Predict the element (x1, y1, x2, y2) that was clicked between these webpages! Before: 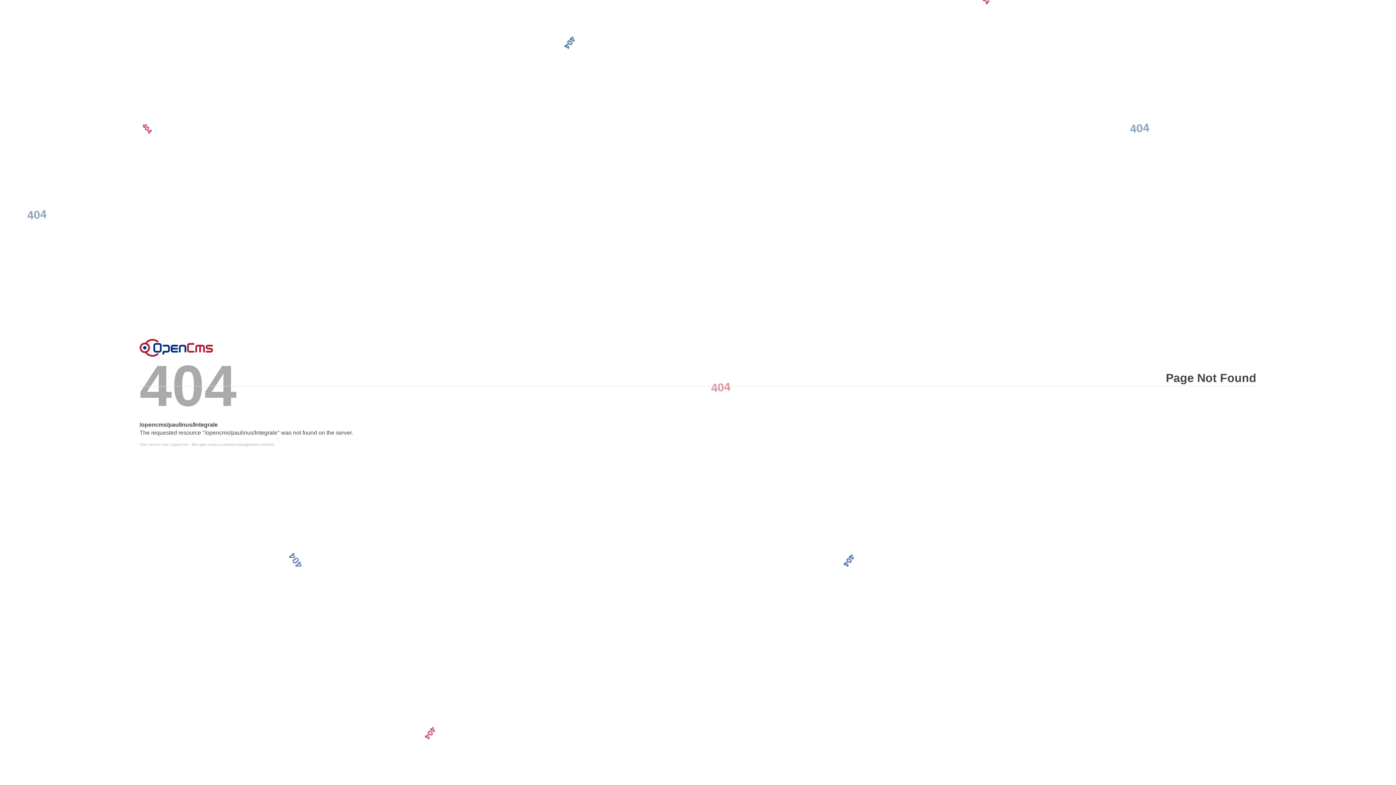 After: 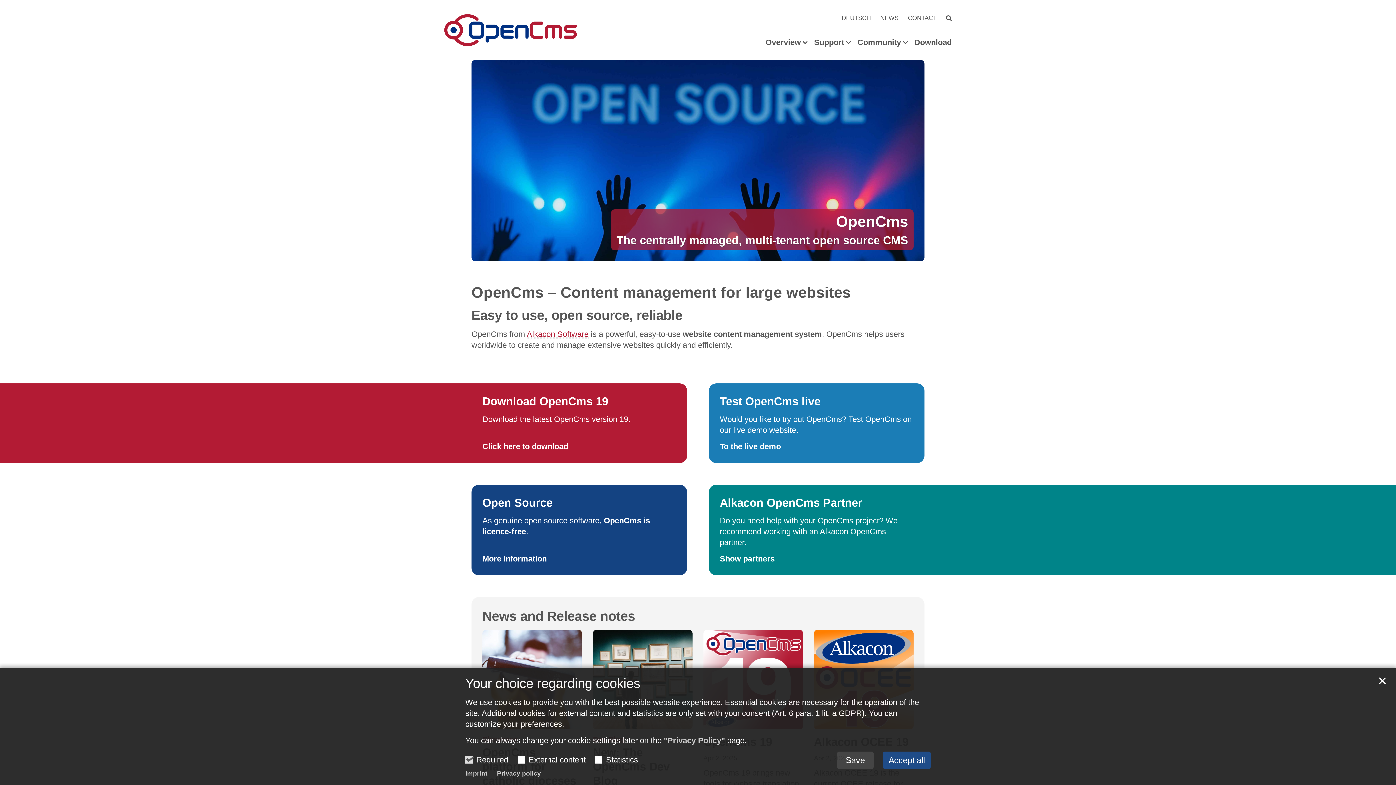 Action: label: Error bbox: (139, 338, 213, 356)